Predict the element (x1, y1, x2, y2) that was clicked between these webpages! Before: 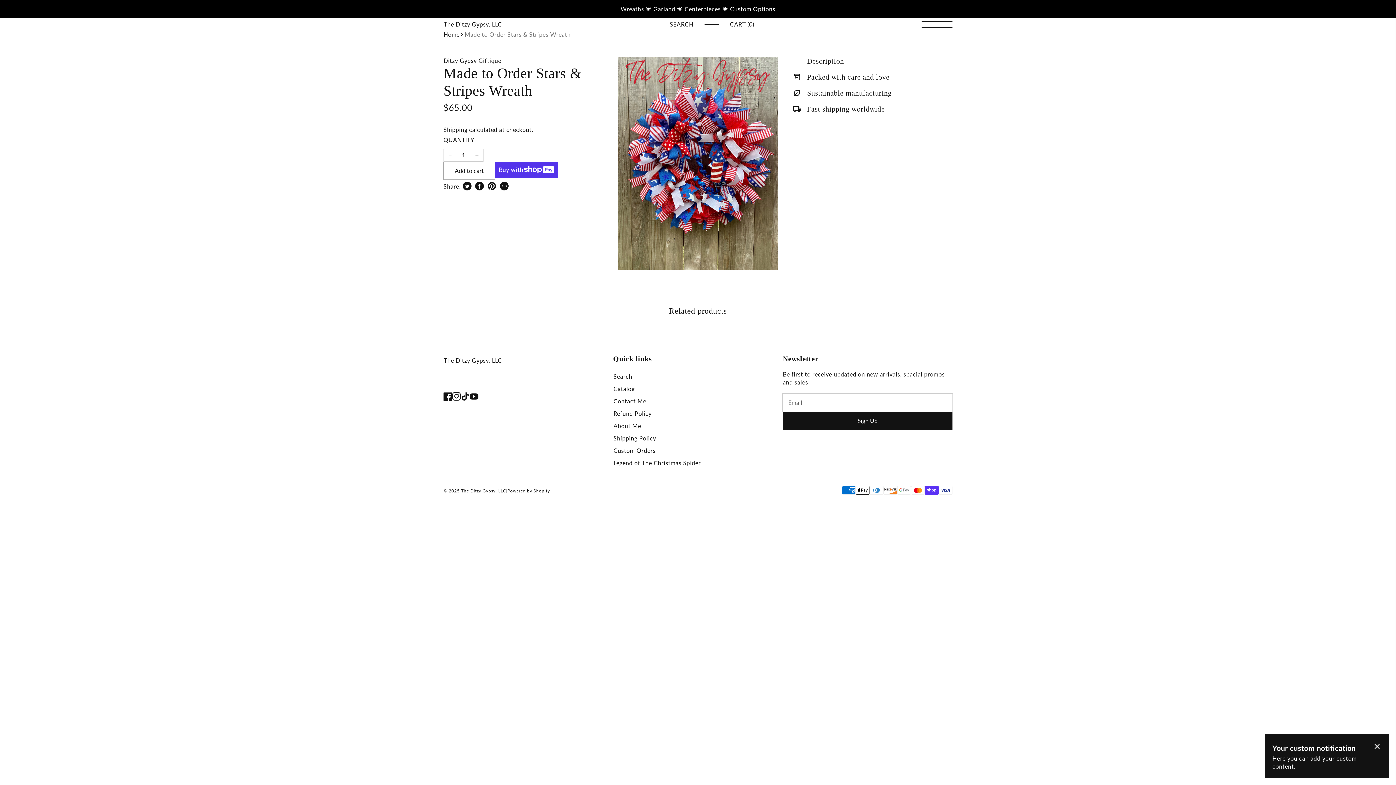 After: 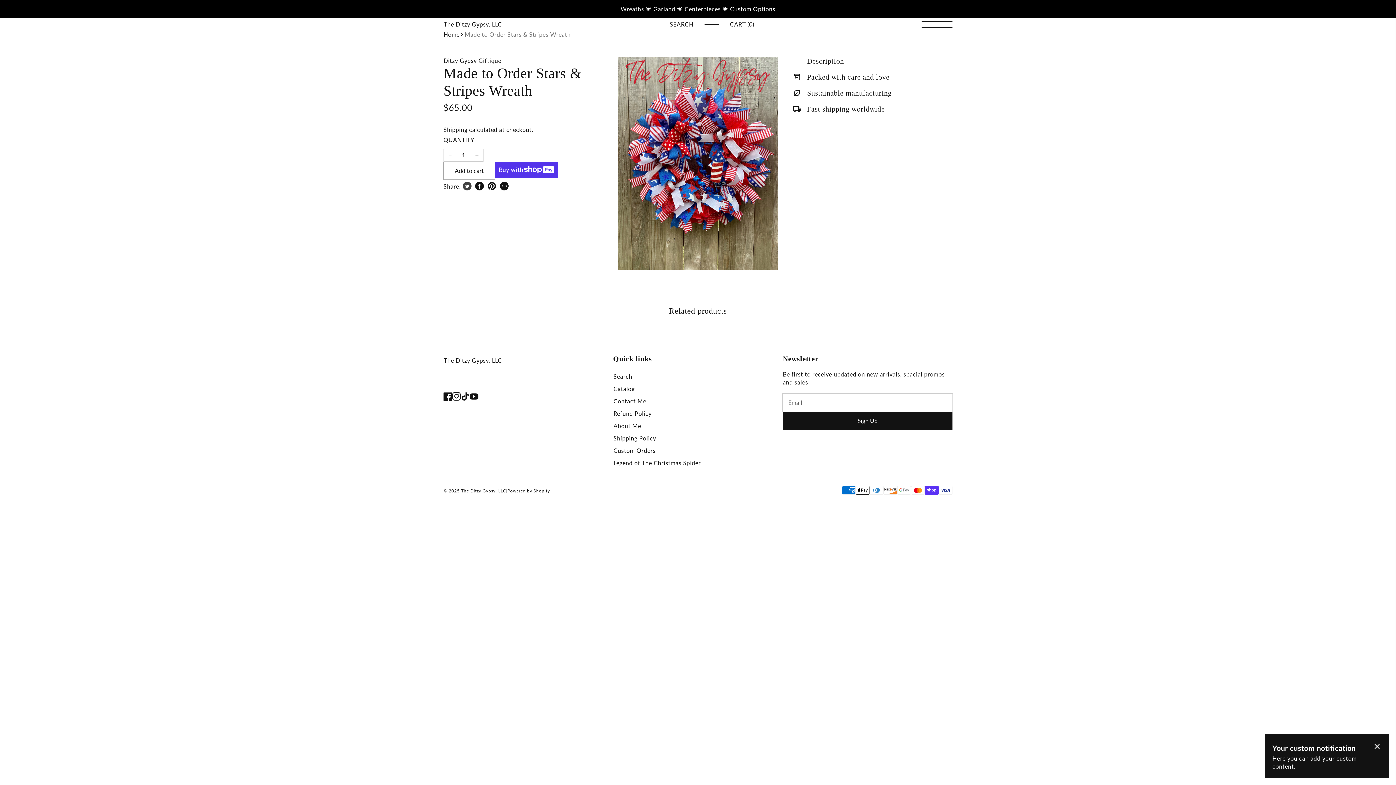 Action: bbox: (460, 180, 473, 193) label: Share on Twitter